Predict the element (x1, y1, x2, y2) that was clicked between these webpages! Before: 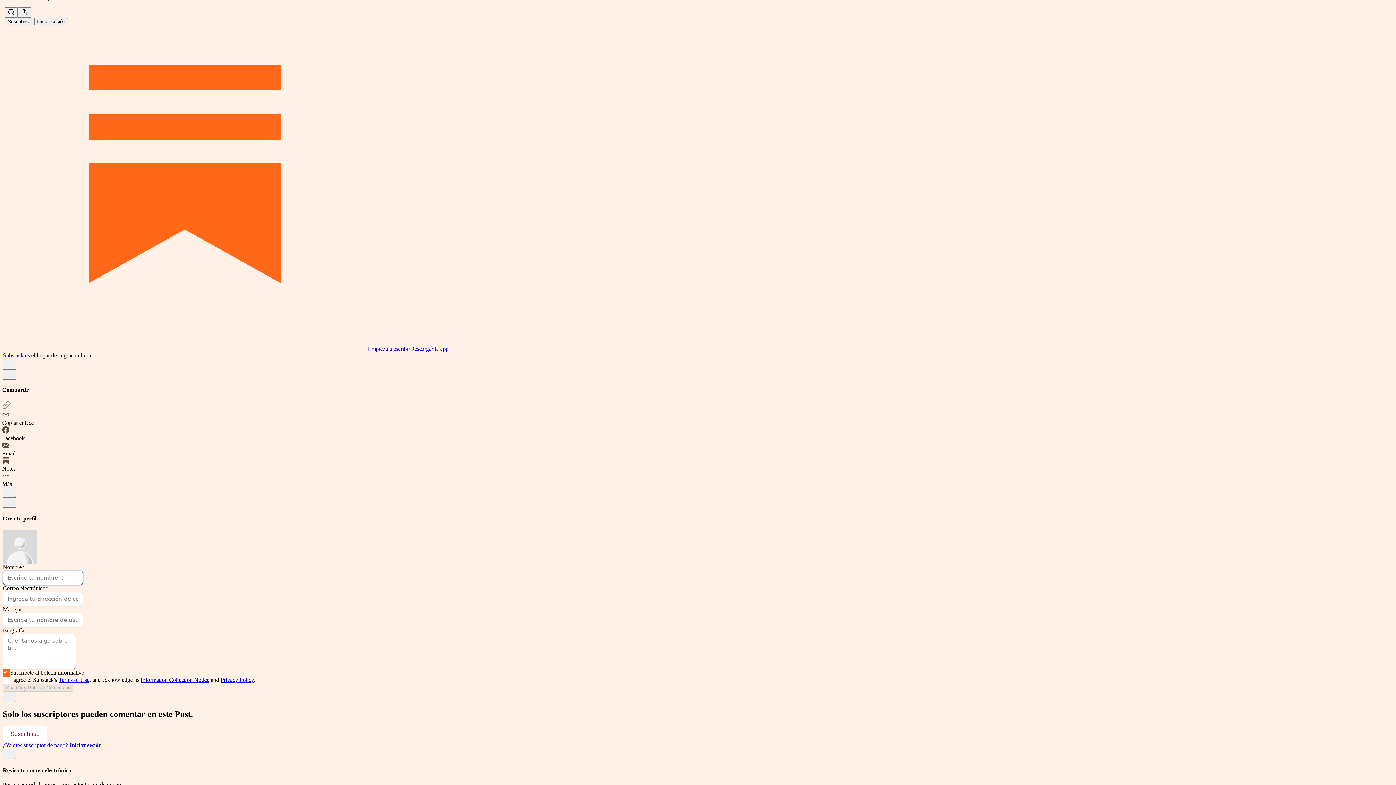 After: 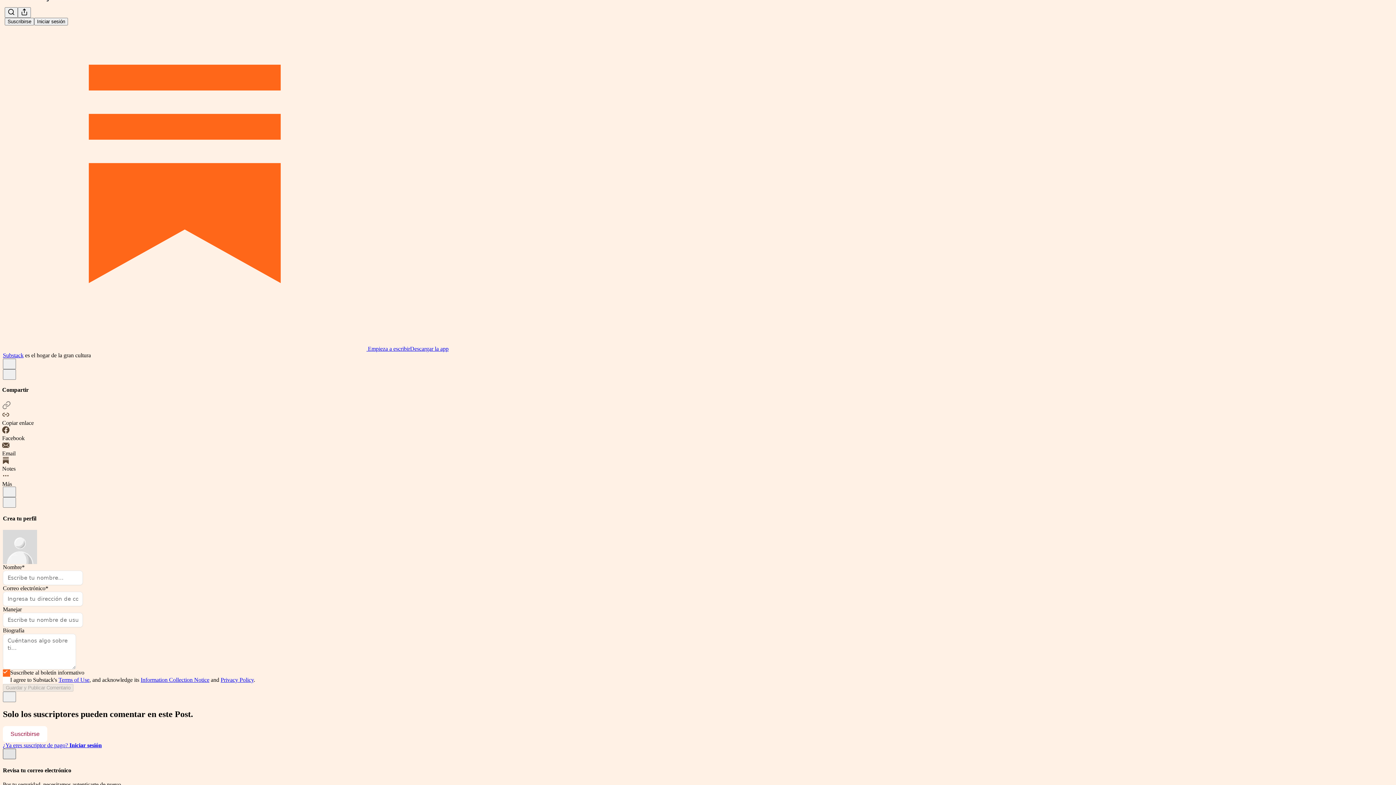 Action: bbox: (2, 749, 16, 759) label: X